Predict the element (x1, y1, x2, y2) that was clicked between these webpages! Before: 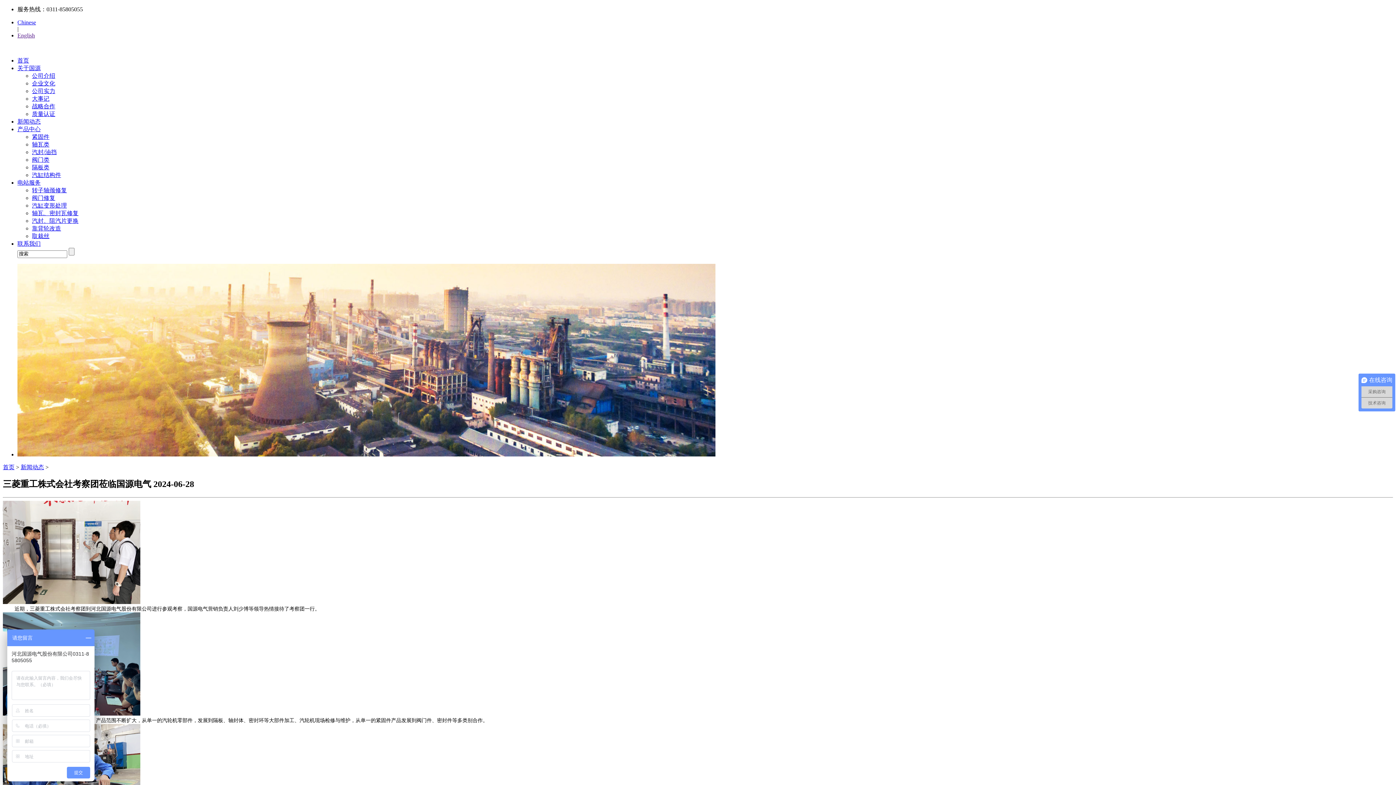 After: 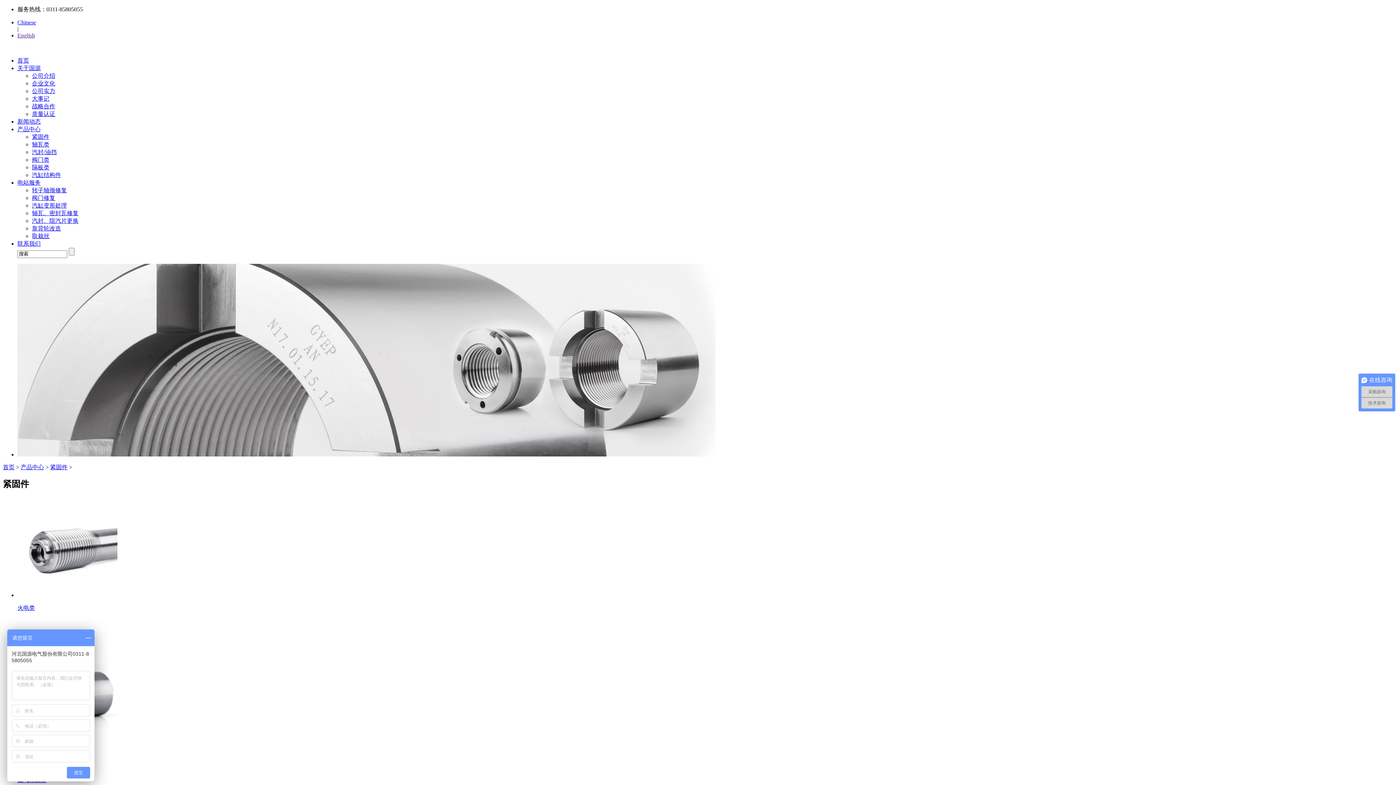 Action: label: 紧固件 bbox: (32, 133, 49, 140)